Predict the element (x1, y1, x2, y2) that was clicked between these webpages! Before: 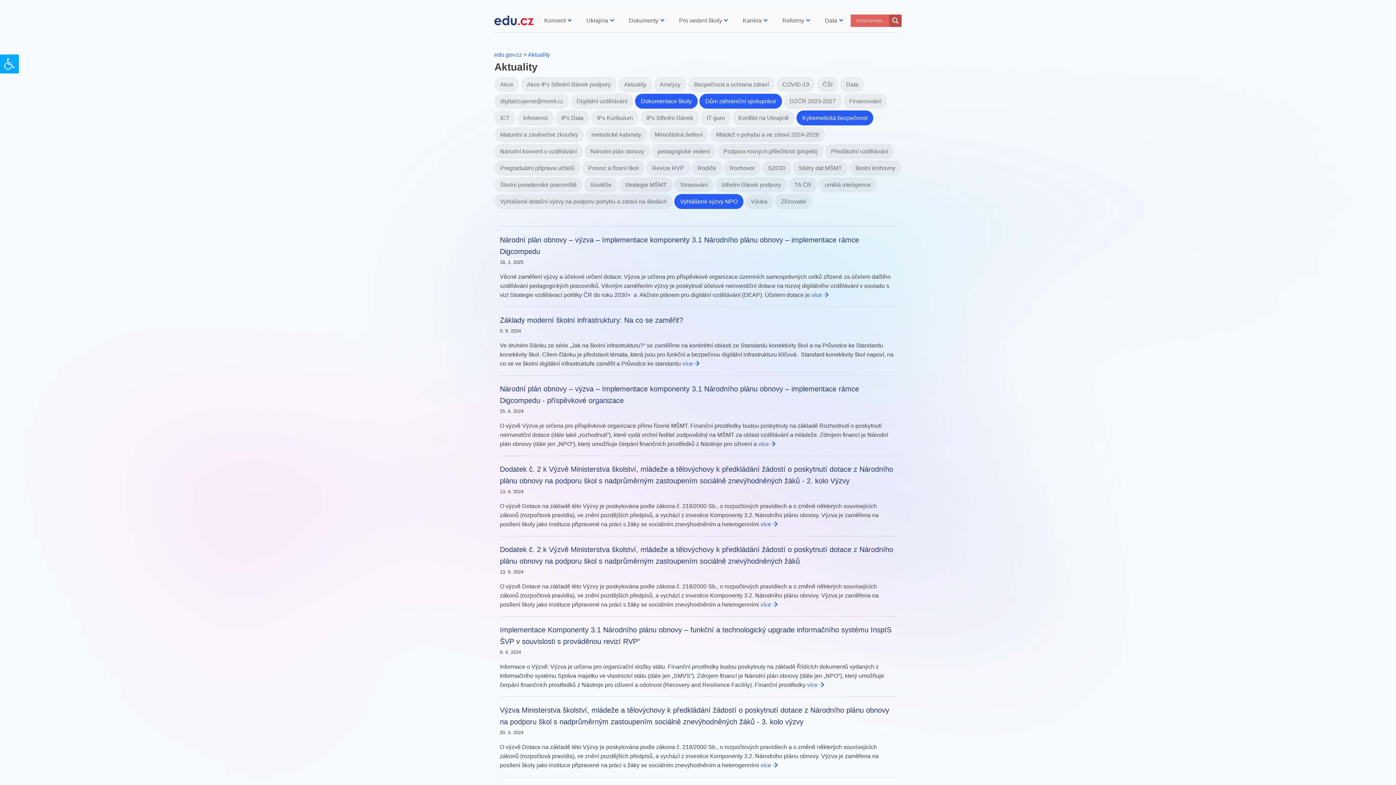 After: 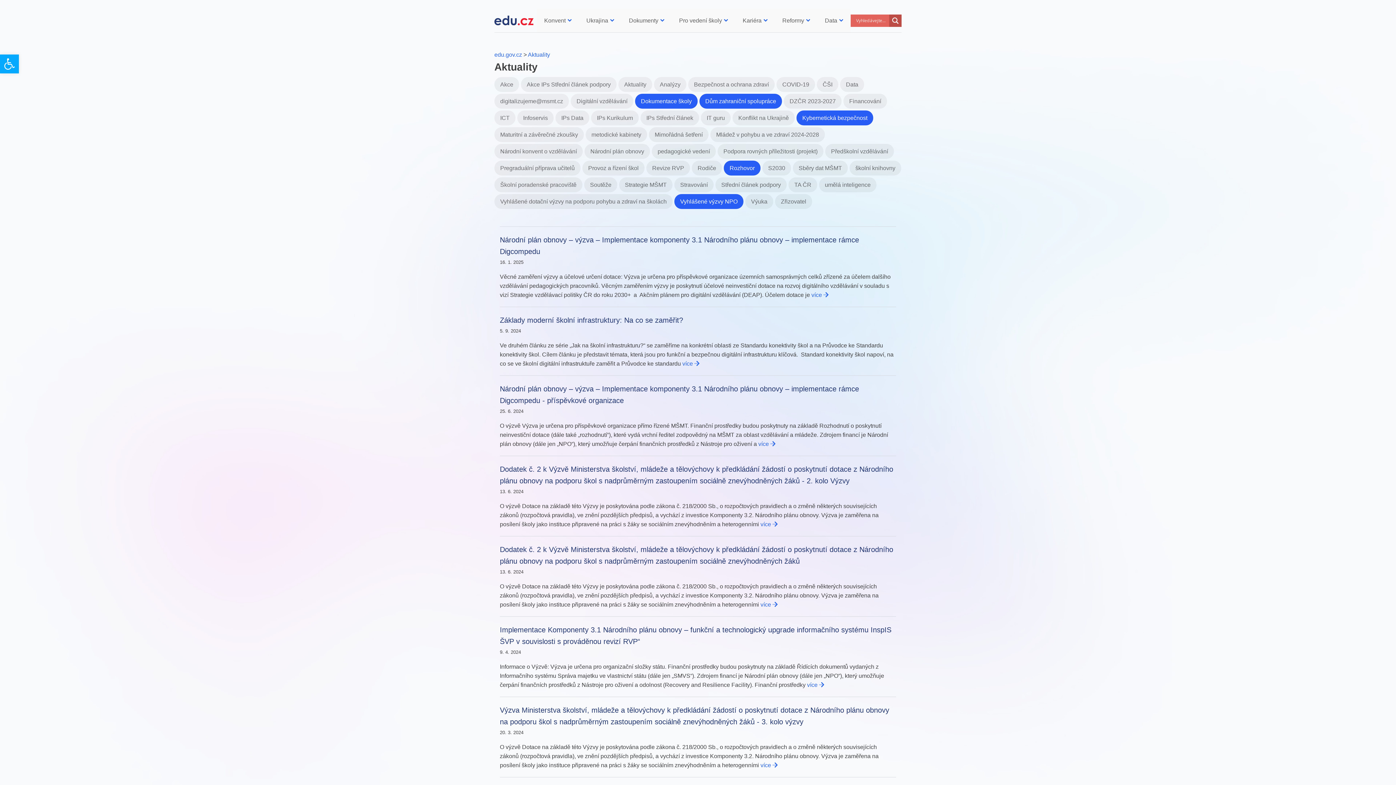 Action: label: Rozhovor bbox: (722, 165, 760, 171)